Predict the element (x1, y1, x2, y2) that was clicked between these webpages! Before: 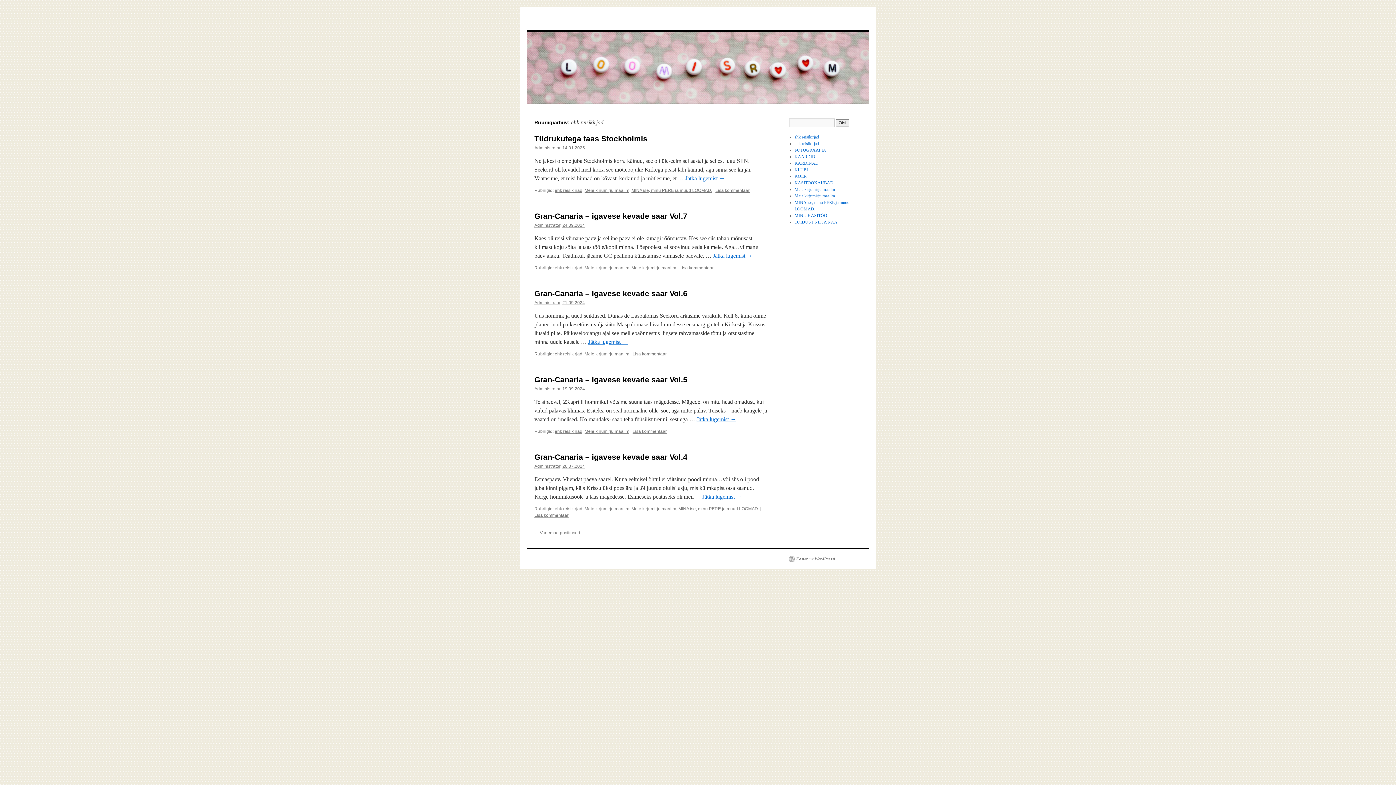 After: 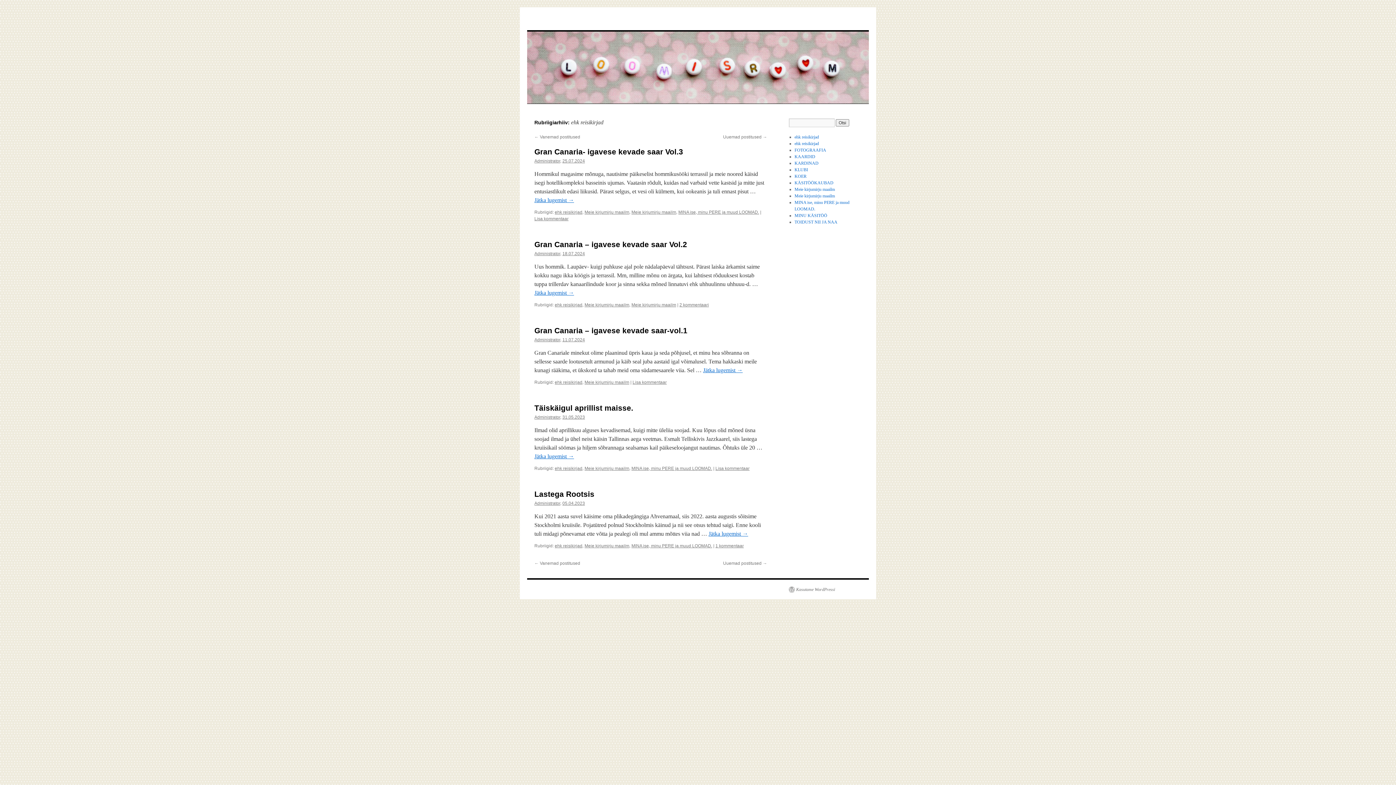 Action: label: ← Vanemad postitused bbox: (534, 530, 580, 535)